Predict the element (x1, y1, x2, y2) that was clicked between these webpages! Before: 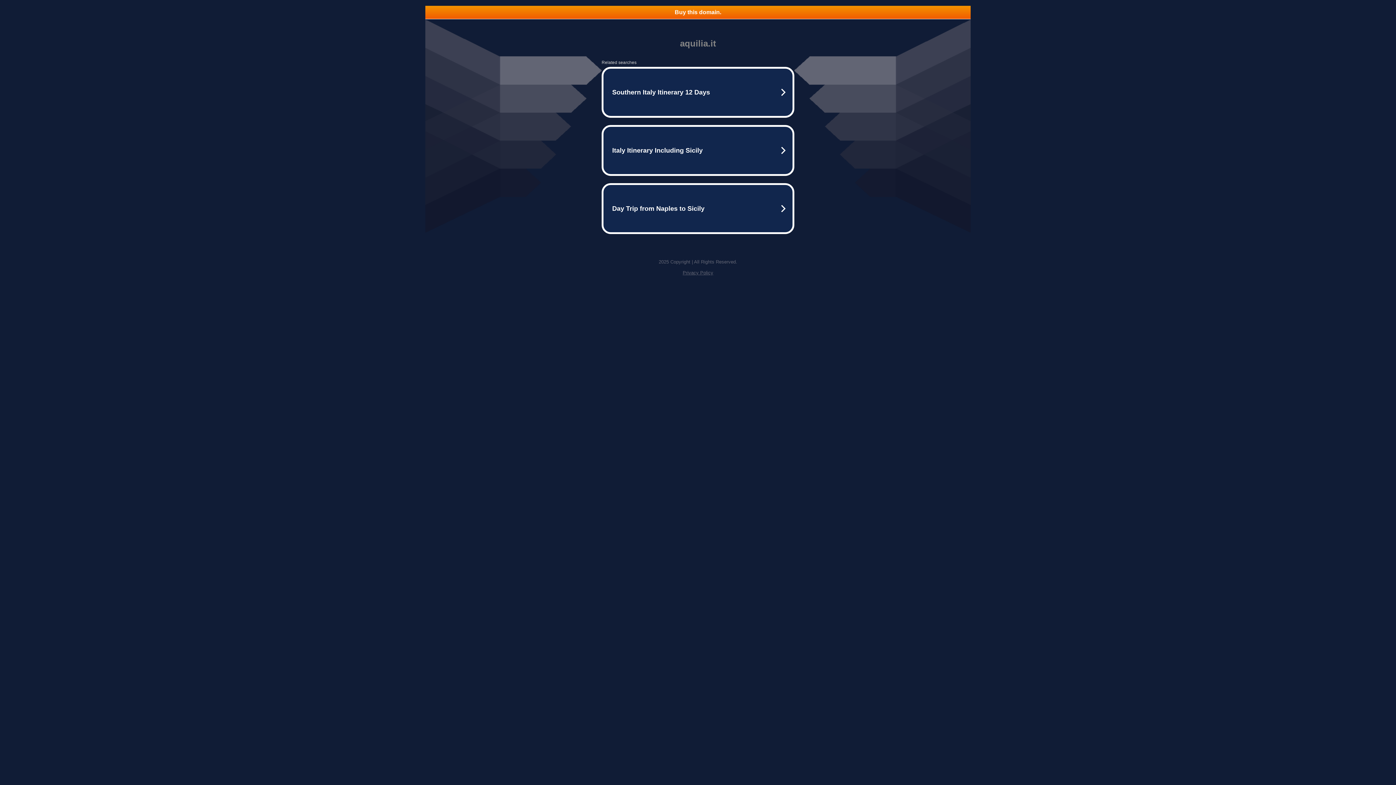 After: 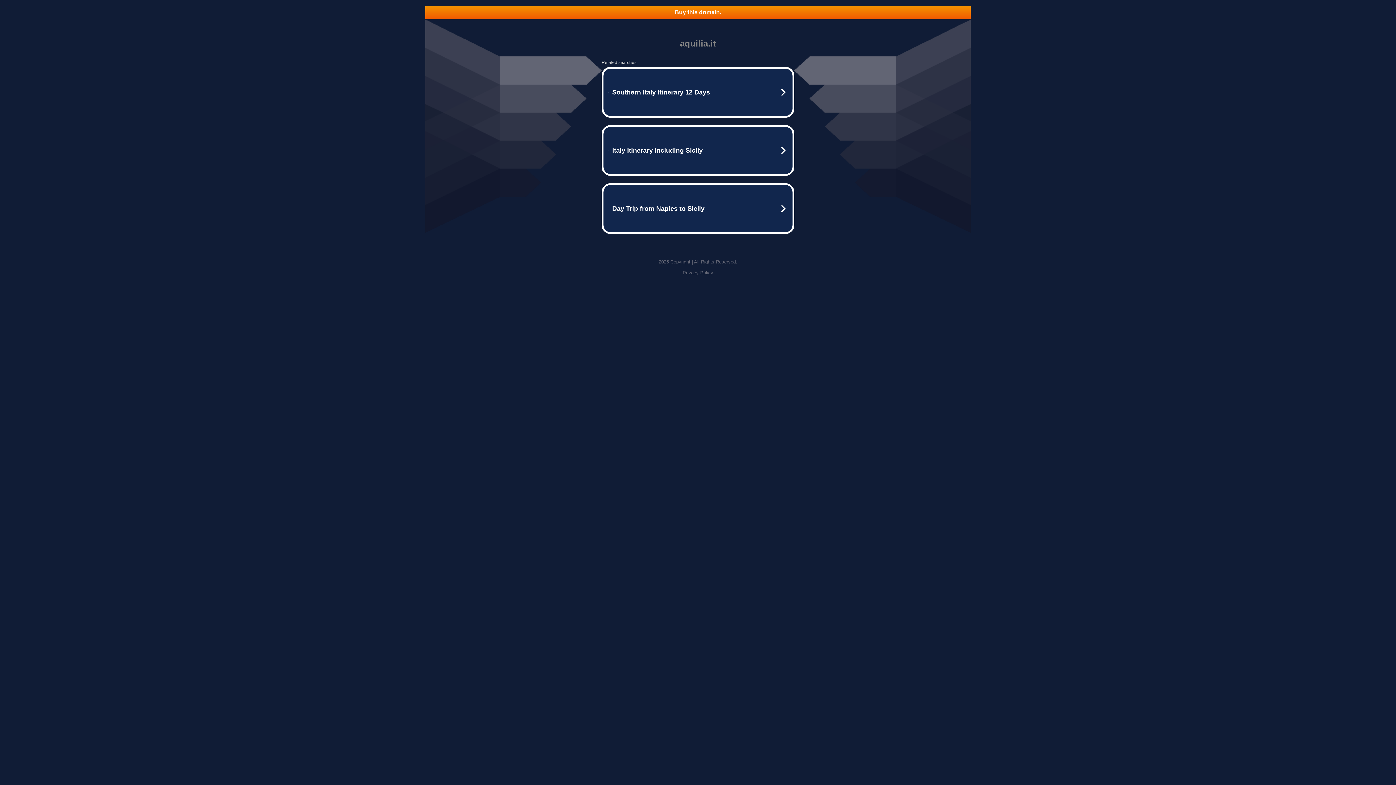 Action: label: Privacy Policy bbox: (682, 270, 713, 275)